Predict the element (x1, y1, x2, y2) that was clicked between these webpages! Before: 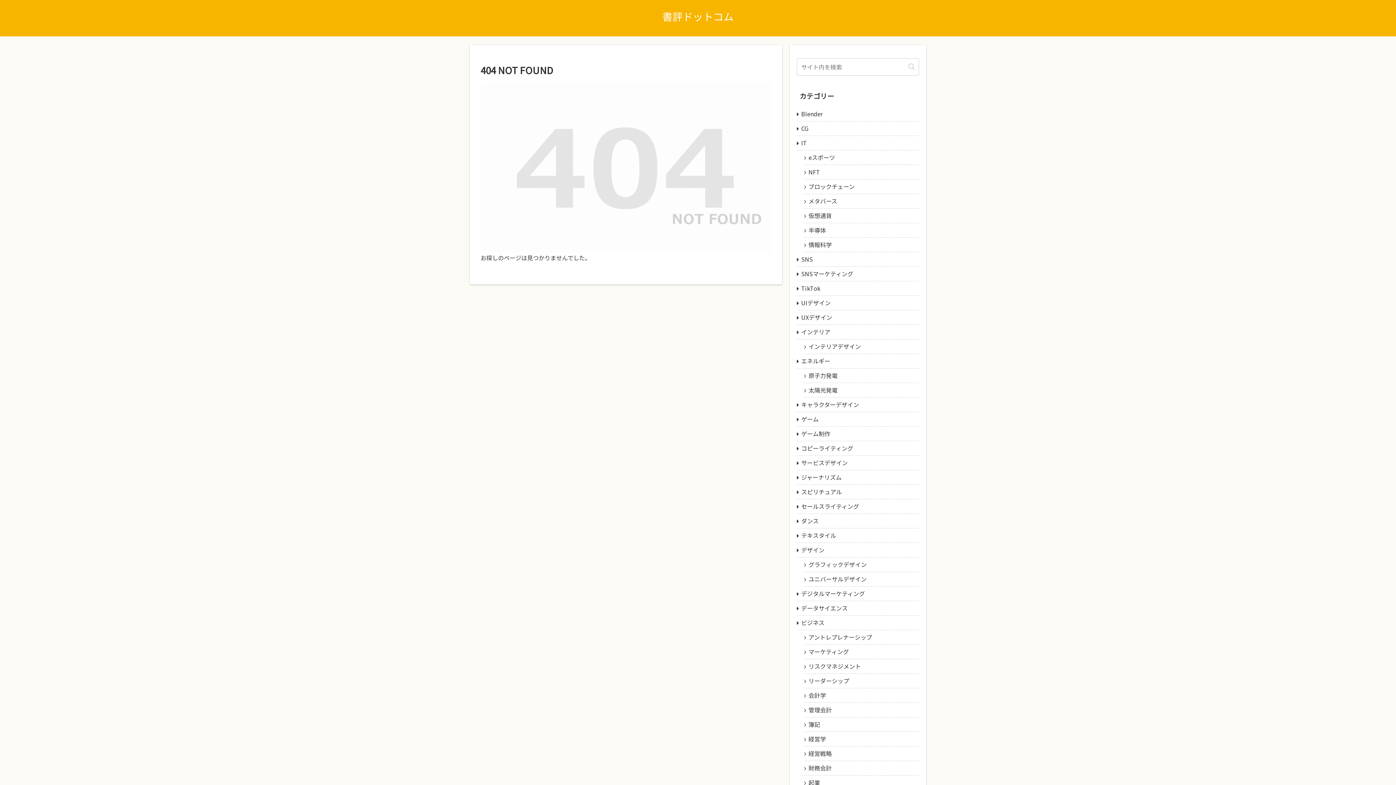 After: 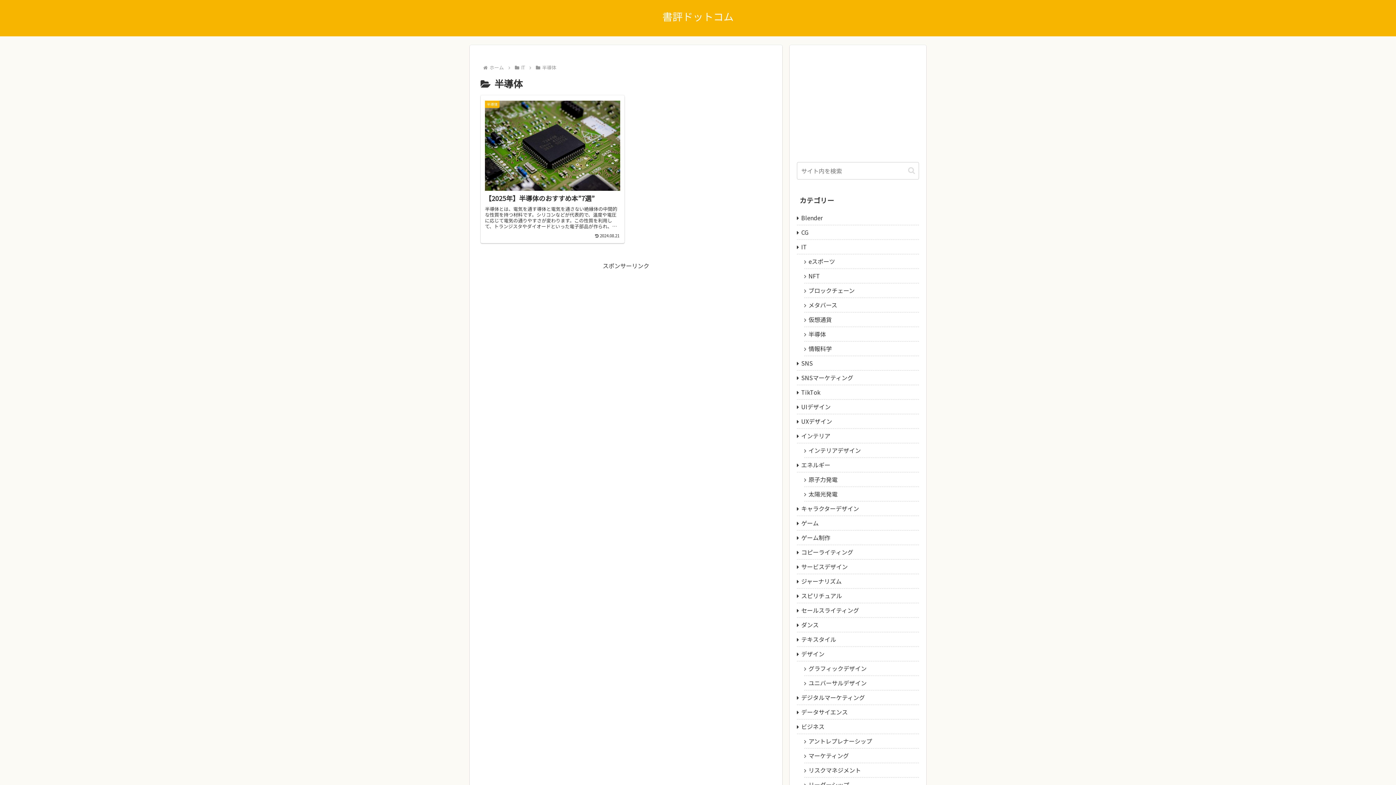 Action: label: 半導体 bbox: (804, 223, 919, 237)